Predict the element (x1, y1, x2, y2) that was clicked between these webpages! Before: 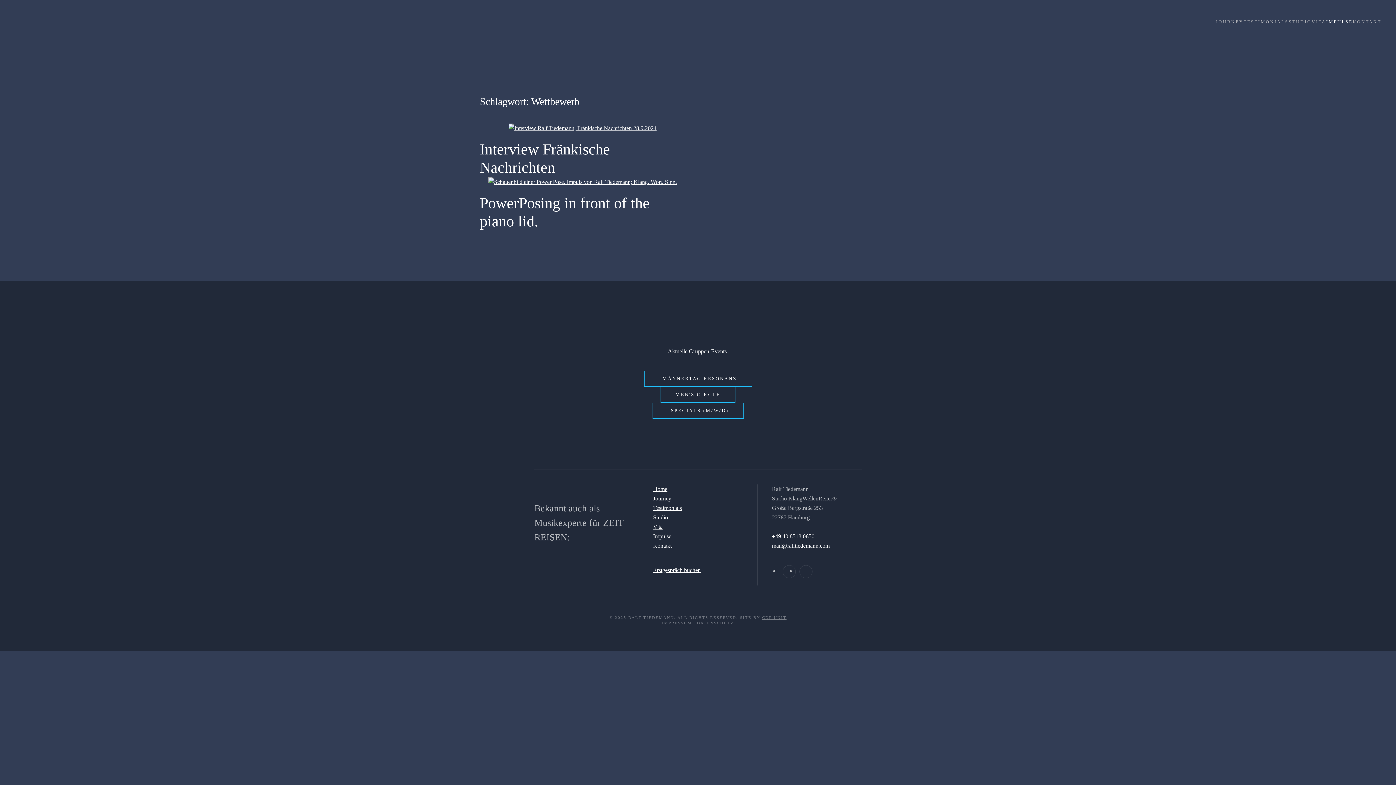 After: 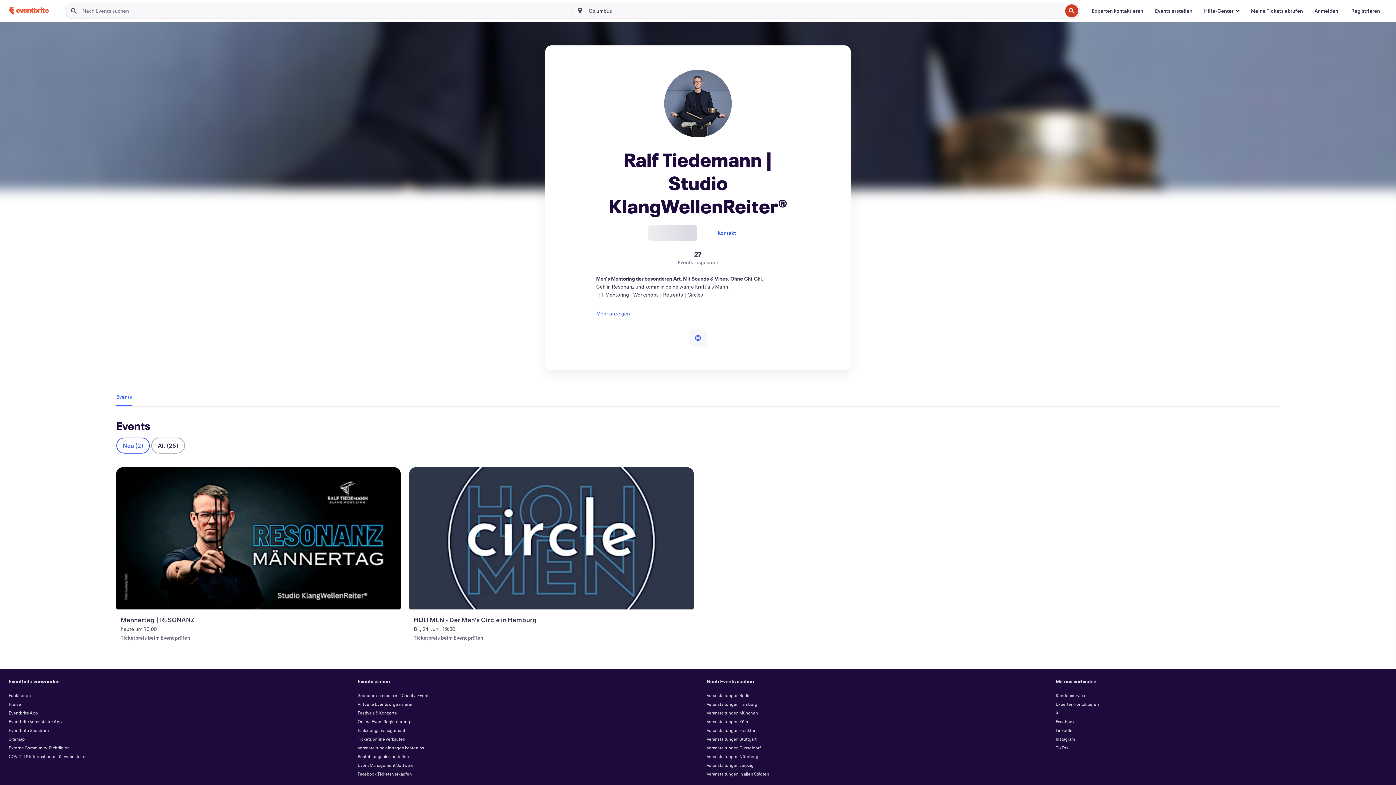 Action: label: MEN'S CIRCLE bbox: (660, 386, 735, 402)